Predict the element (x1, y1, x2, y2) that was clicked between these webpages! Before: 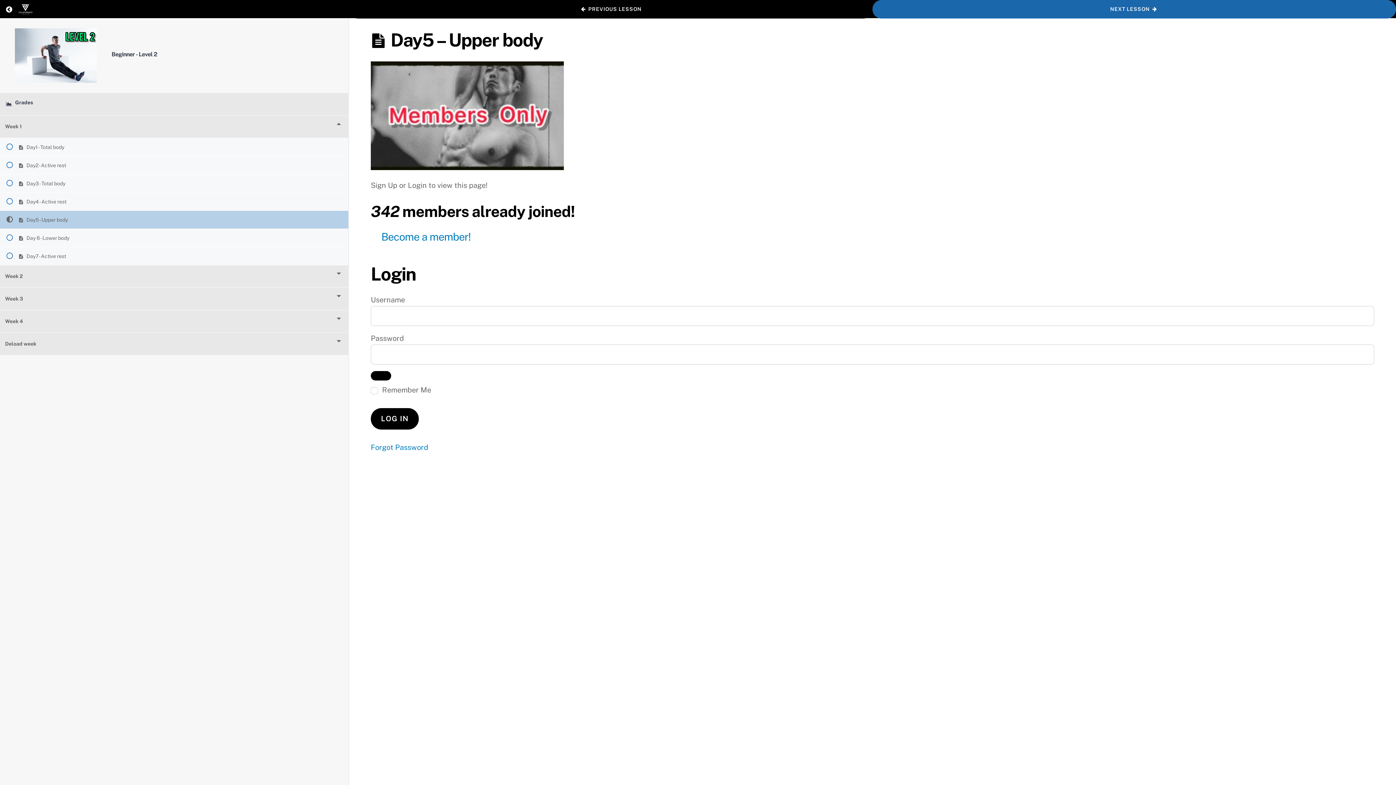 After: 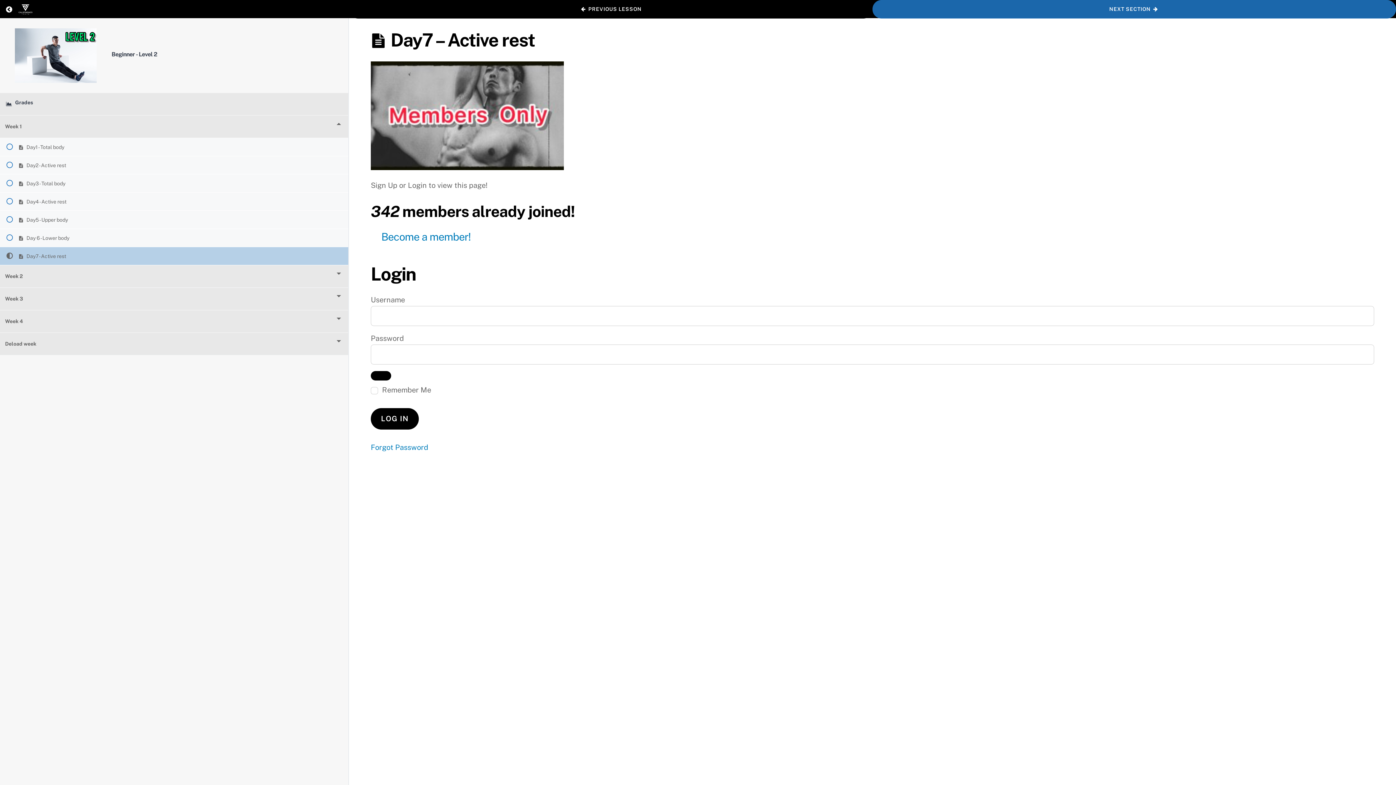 Action: label:  Day7 - Active rest bbox: (0, 247, 348, 265)